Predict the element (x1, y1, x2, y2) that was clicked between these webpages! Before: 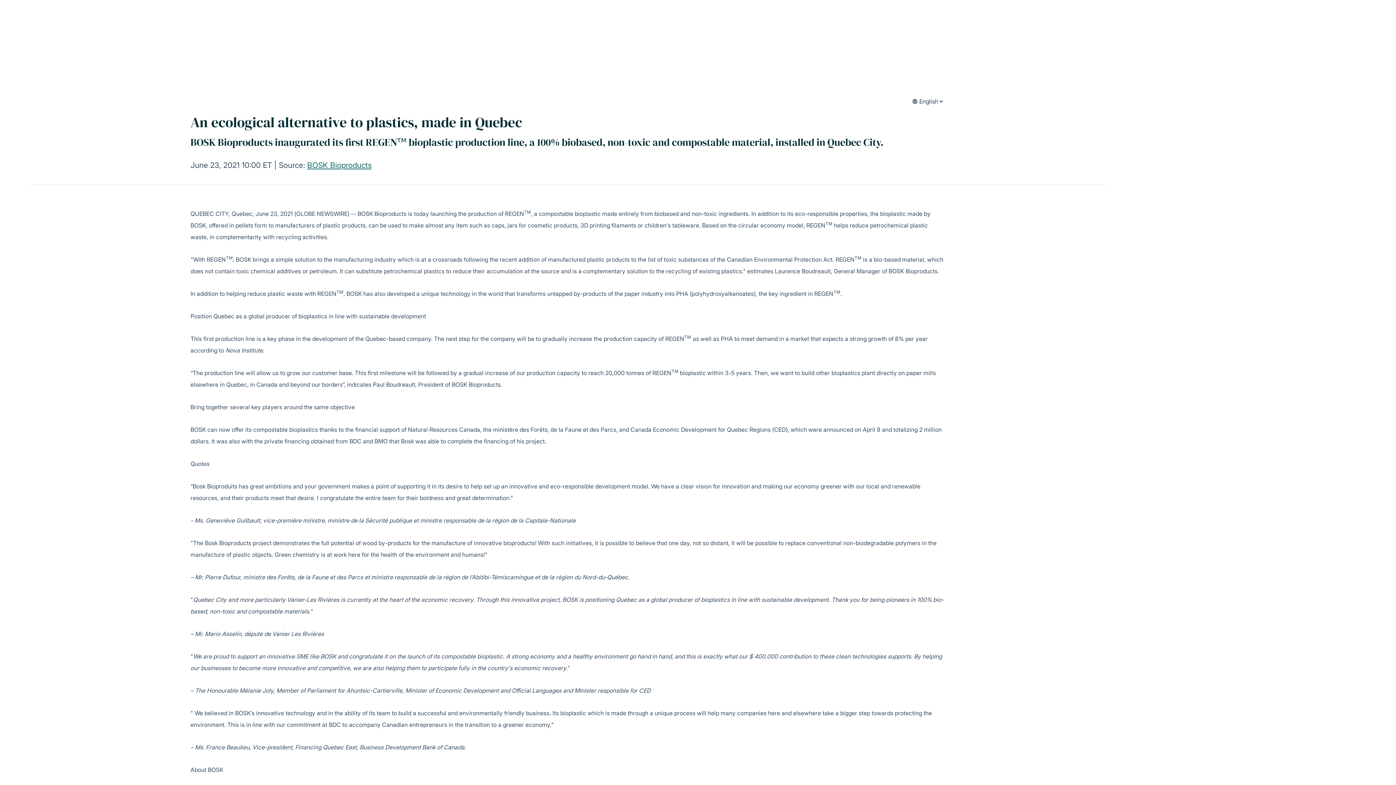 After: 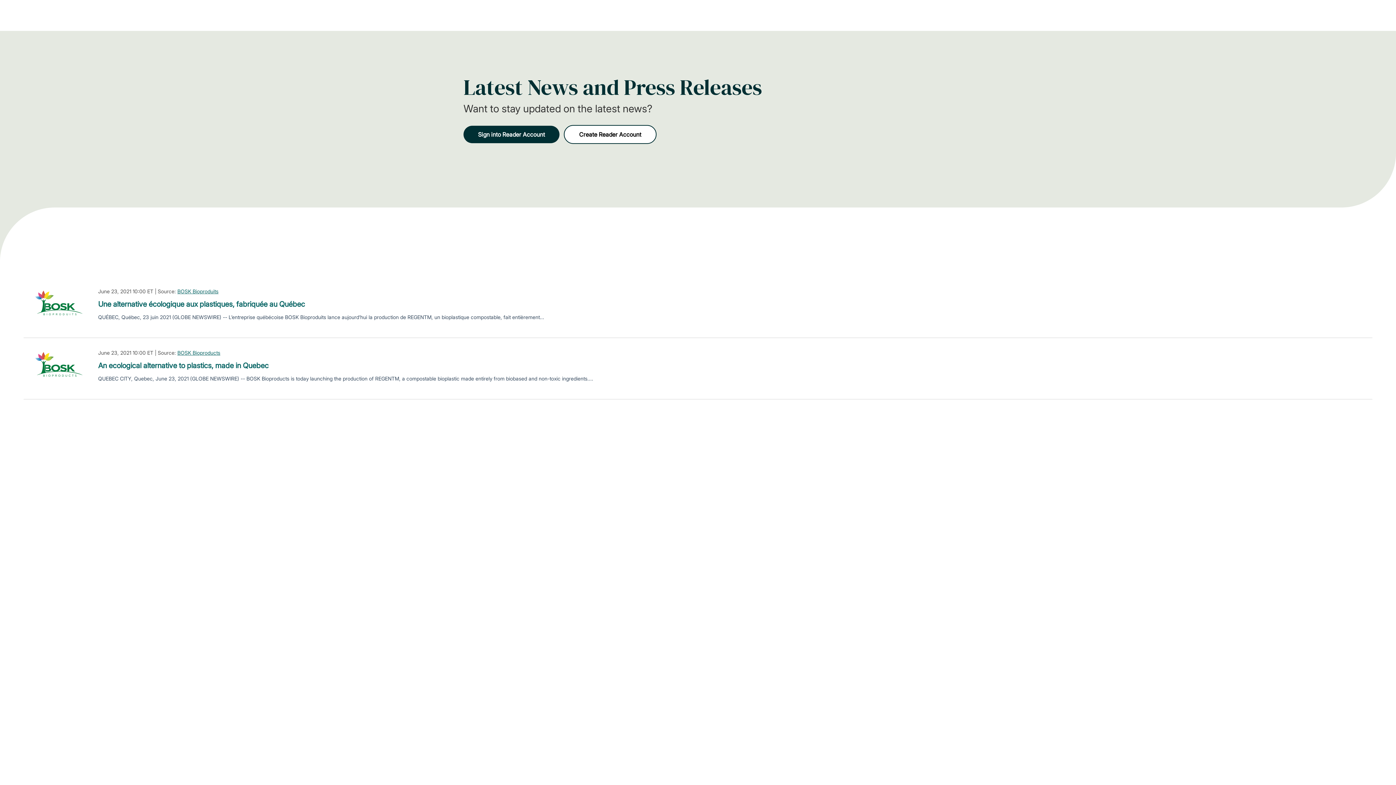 Action: bbox: (307, 160, 371, 169) label: BOSK Bioproducts